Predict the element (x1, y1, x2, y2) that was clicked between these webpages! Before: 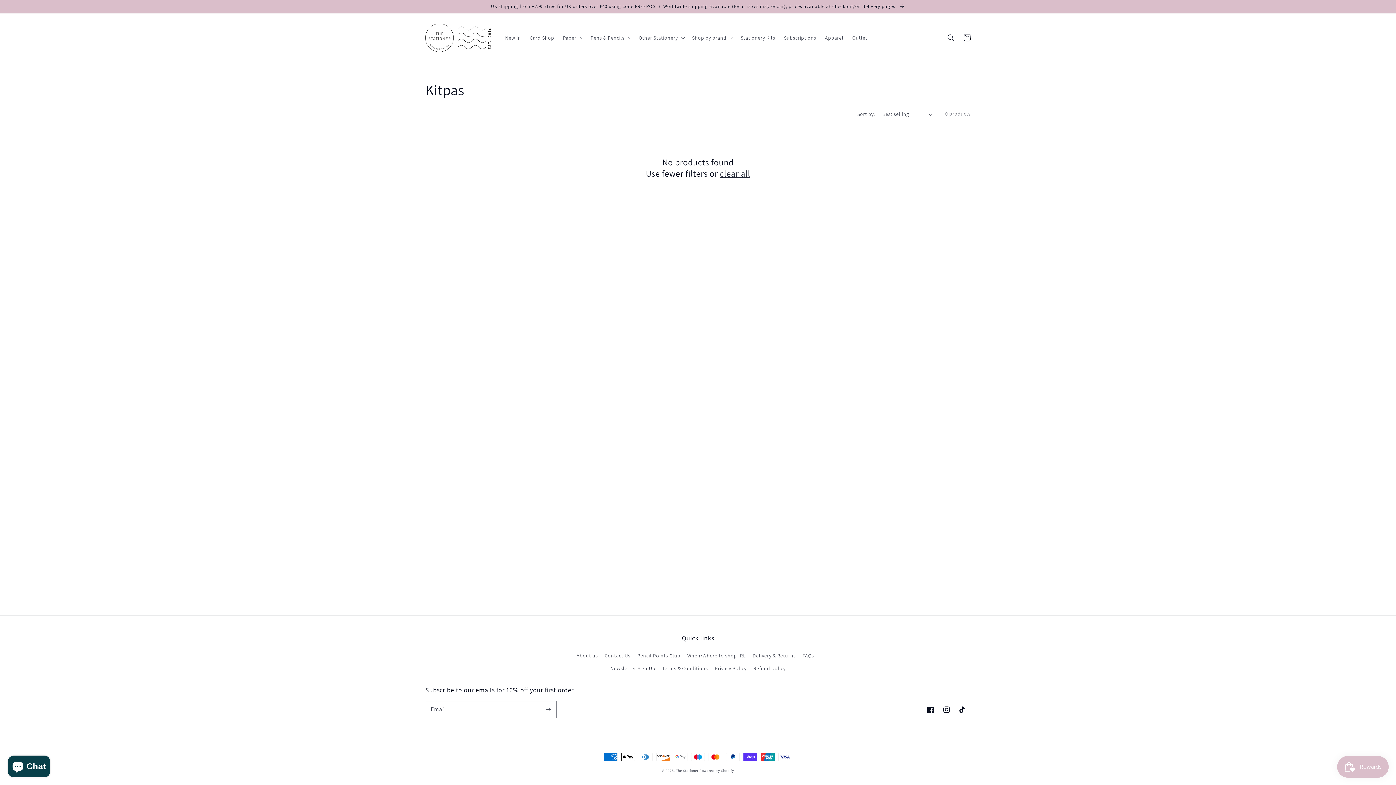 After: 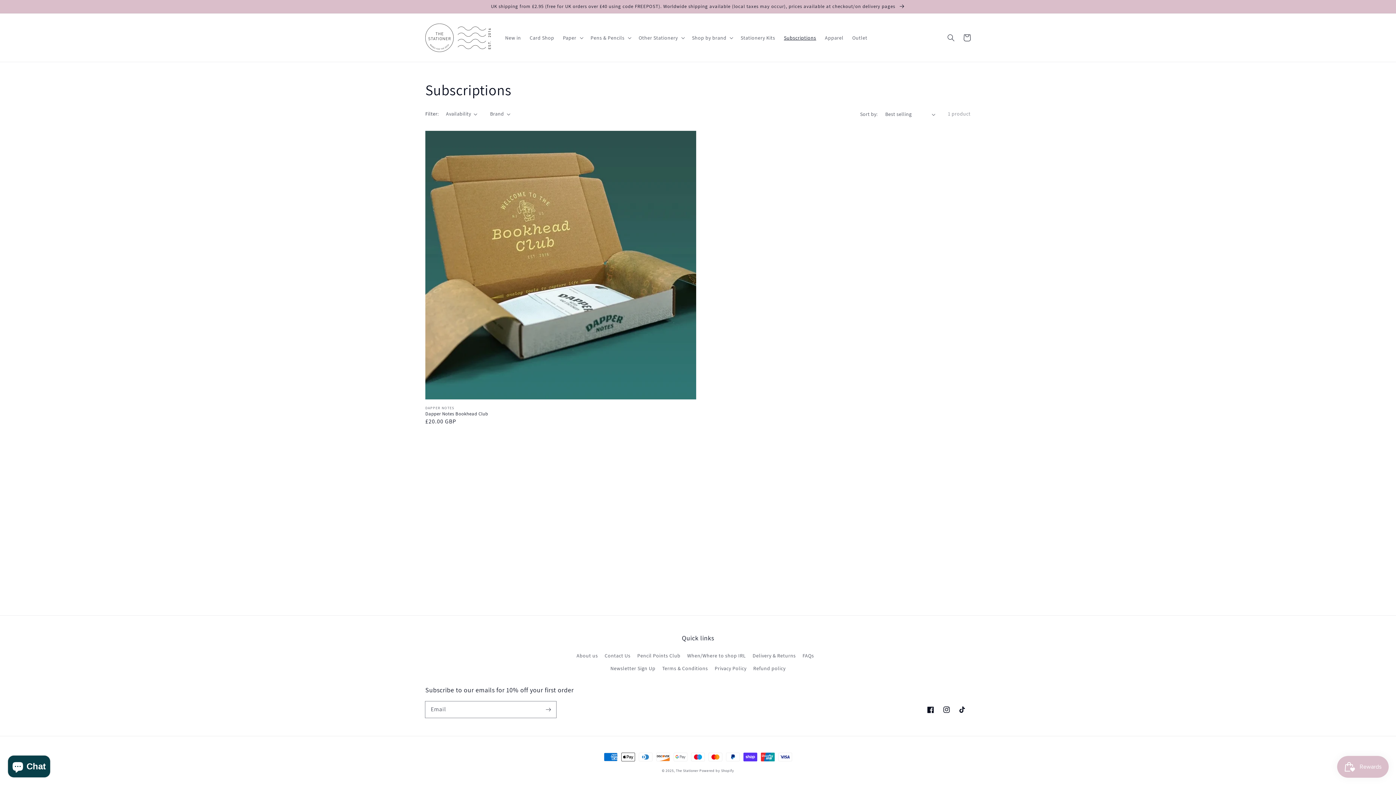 Action: label: Subscriptions bbox: (779, 30, 820, 45)